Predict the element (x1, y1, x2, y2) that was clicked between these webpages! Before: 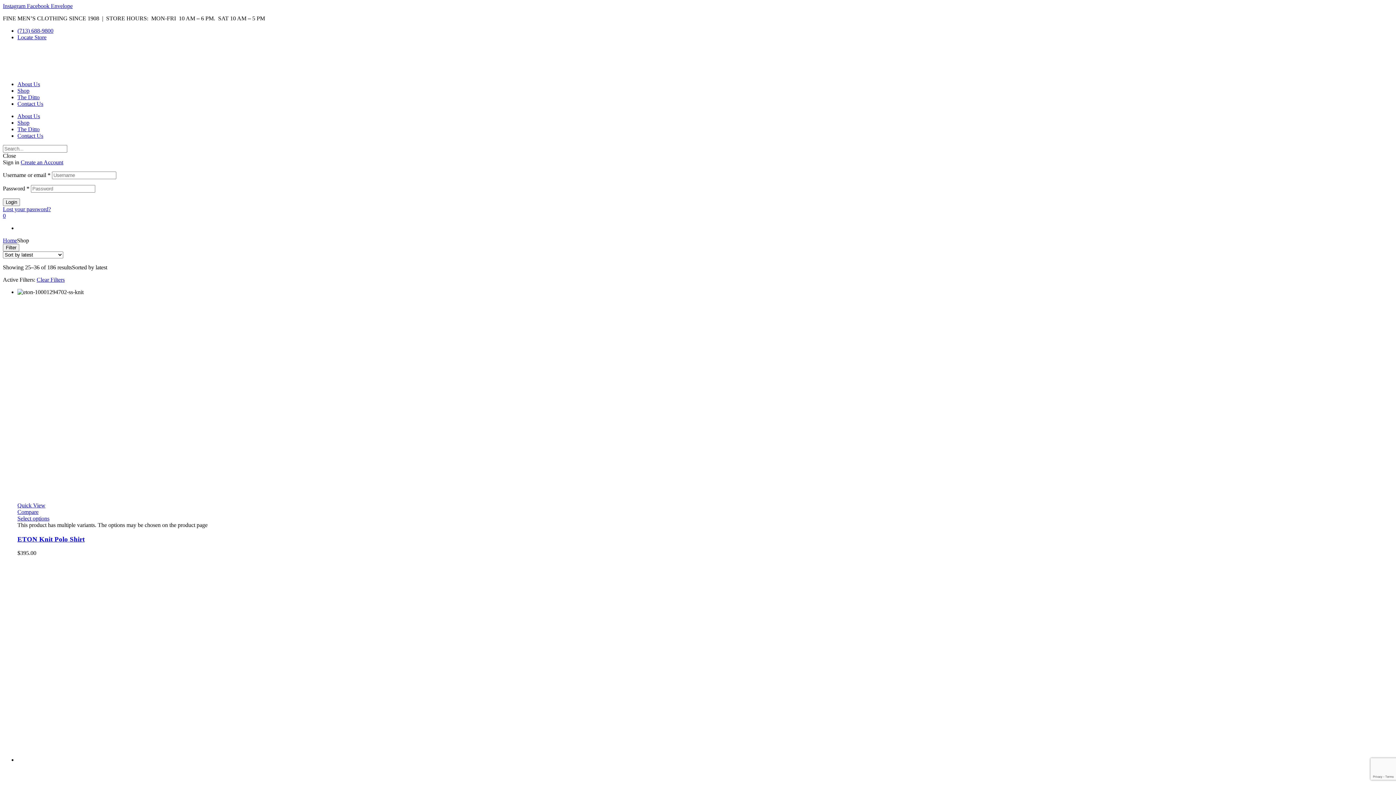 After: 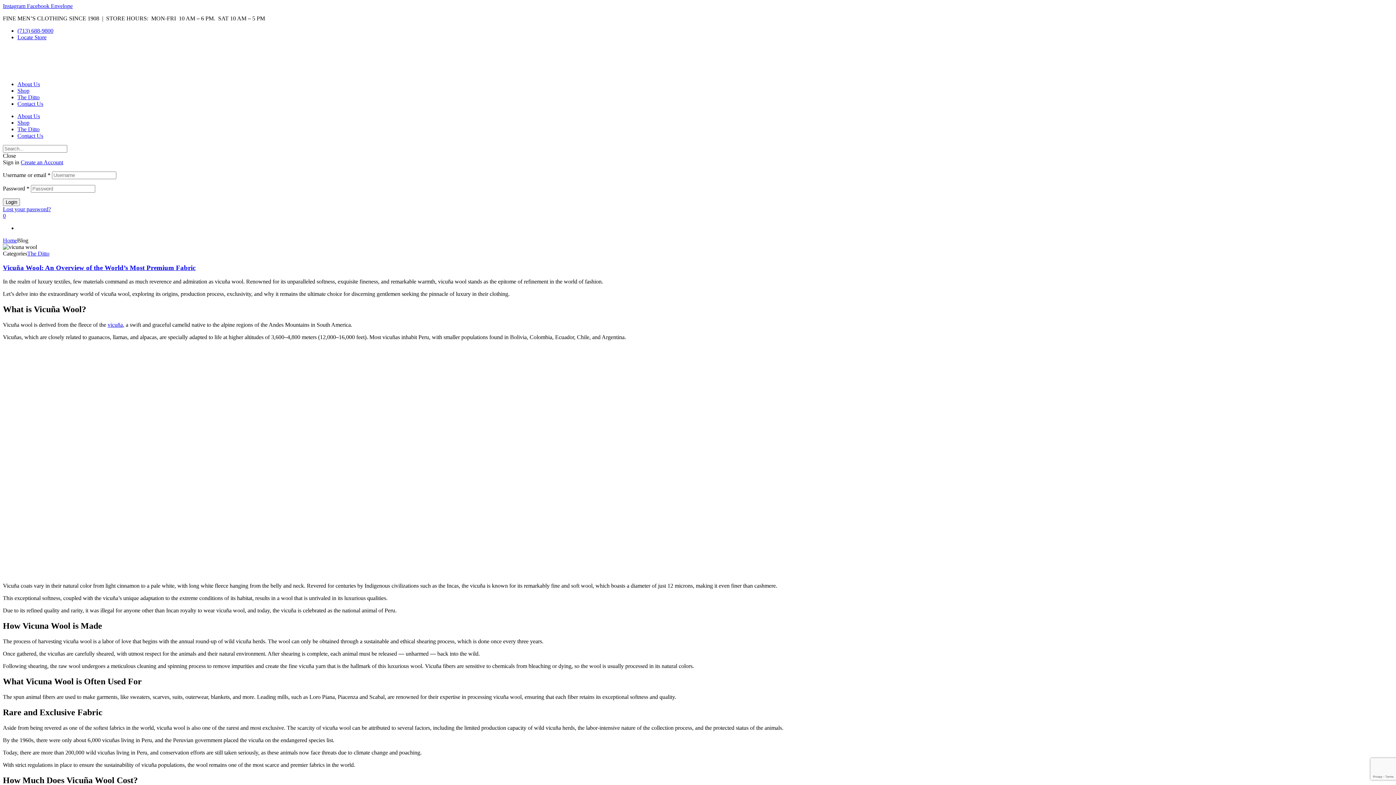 Action: label: The Ditto bbox: (17, 94, 39, 100)